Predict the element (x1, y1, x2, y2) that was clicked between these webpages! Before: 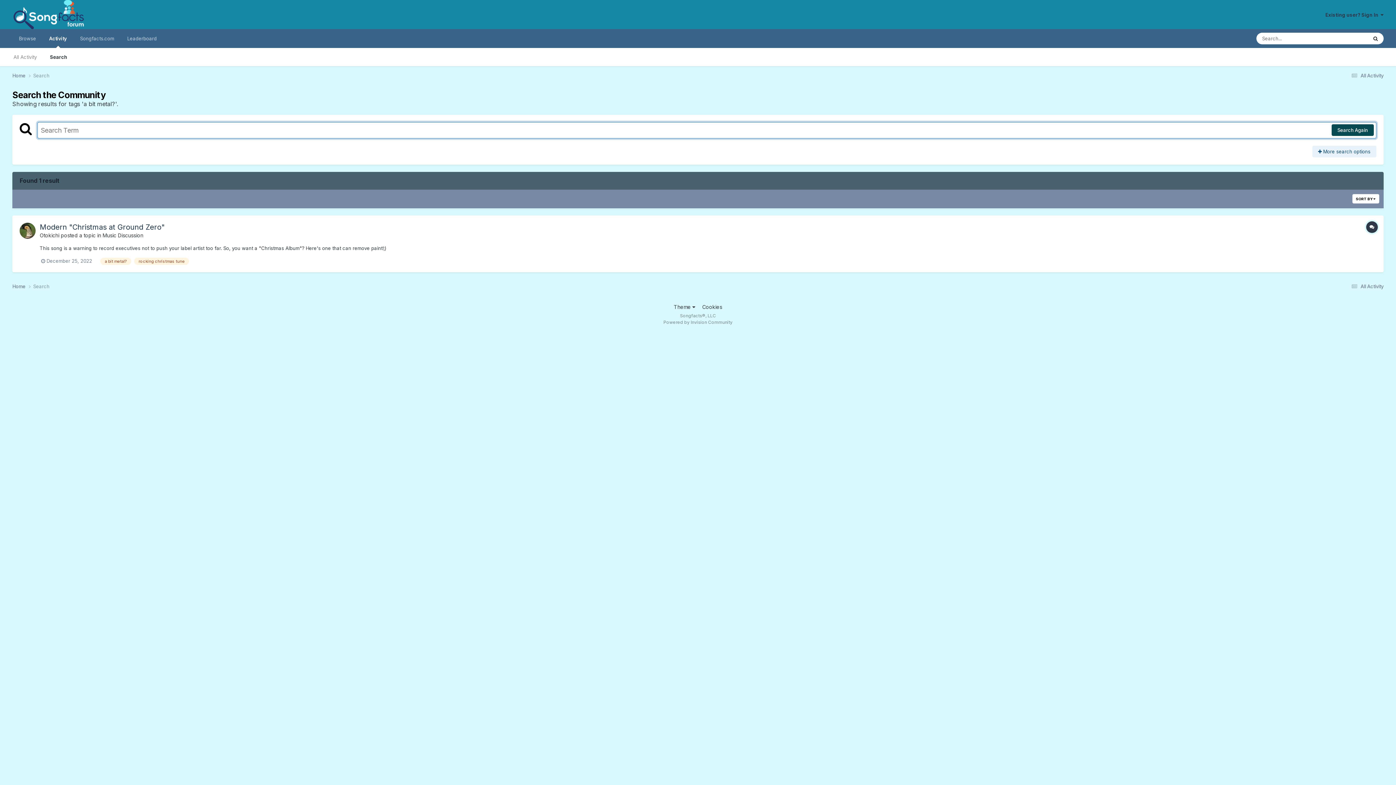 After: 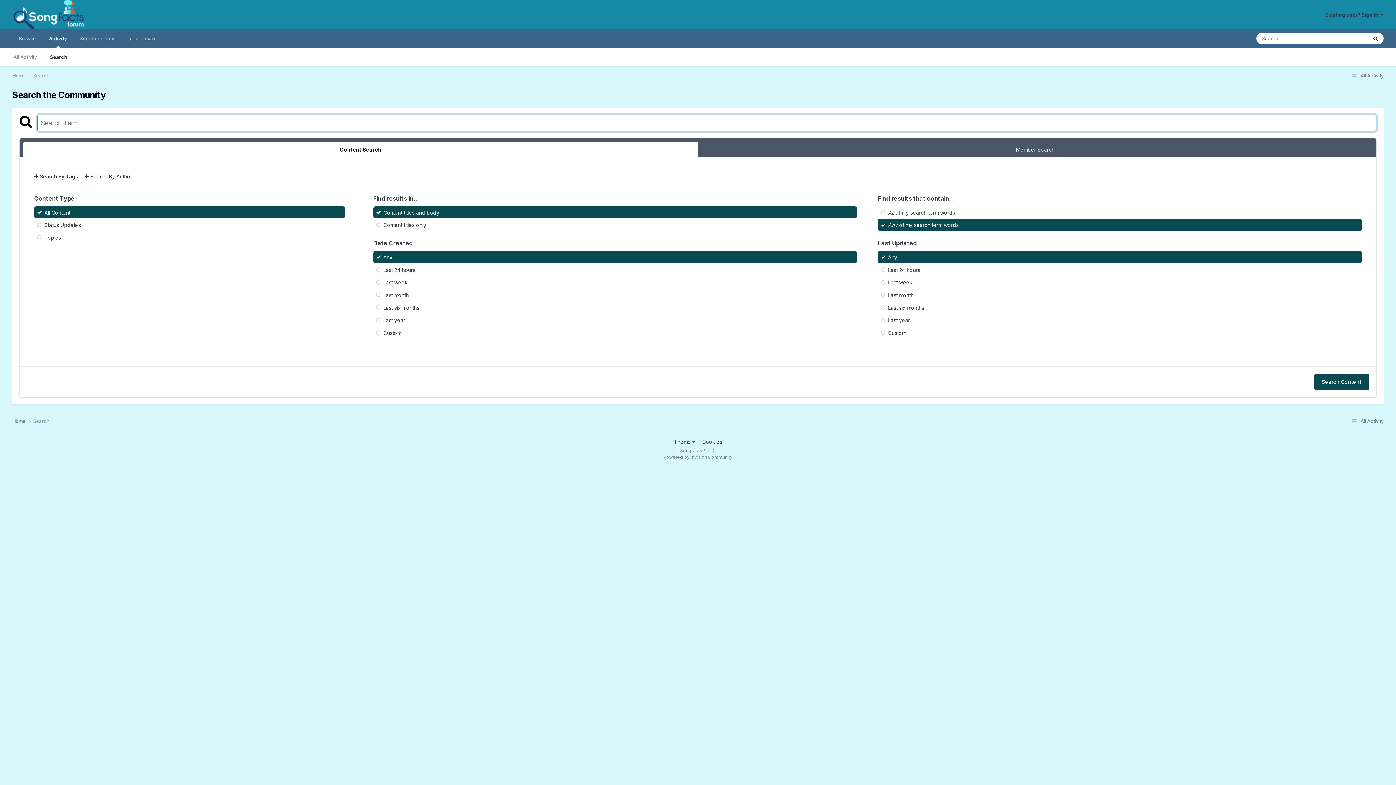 Action: bbox: (1367, 32, 1383, 44) label: Search